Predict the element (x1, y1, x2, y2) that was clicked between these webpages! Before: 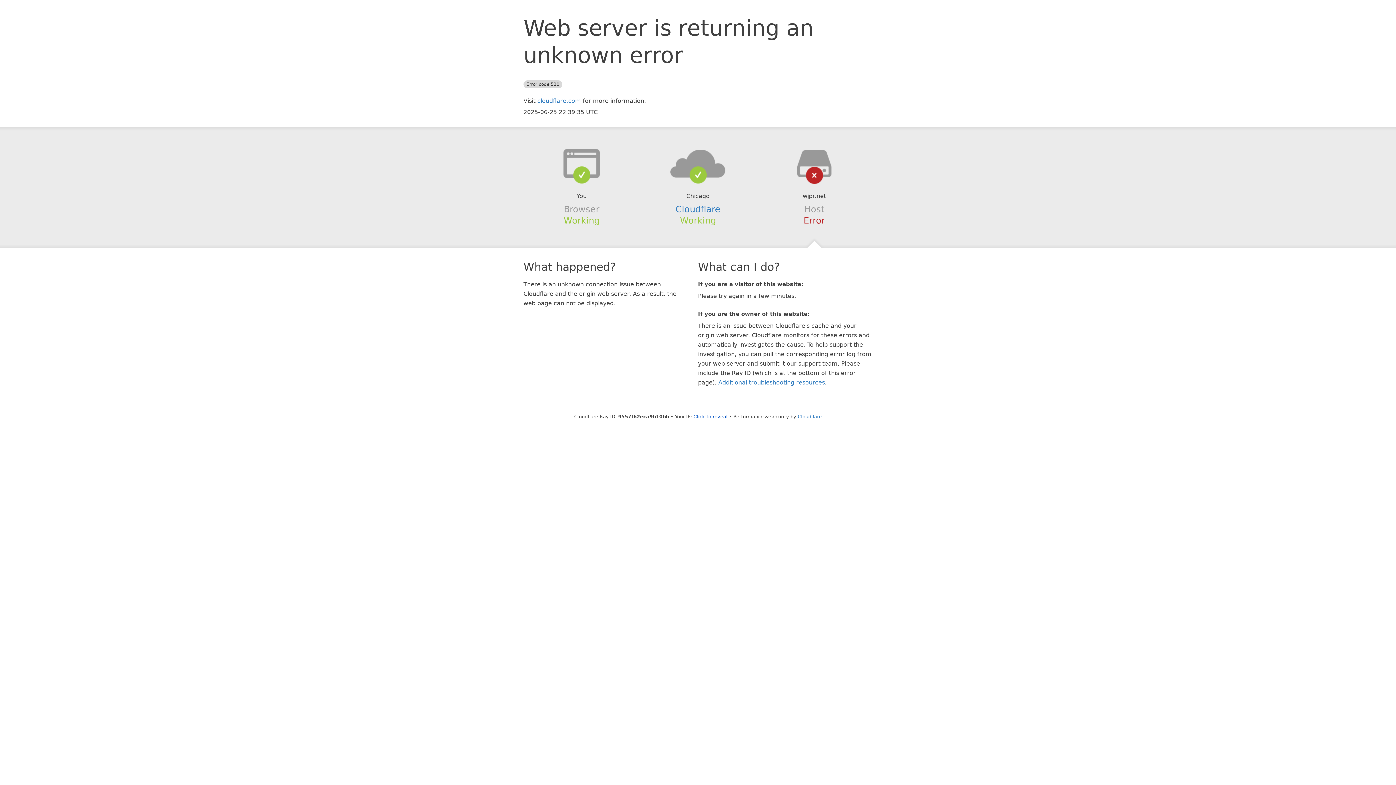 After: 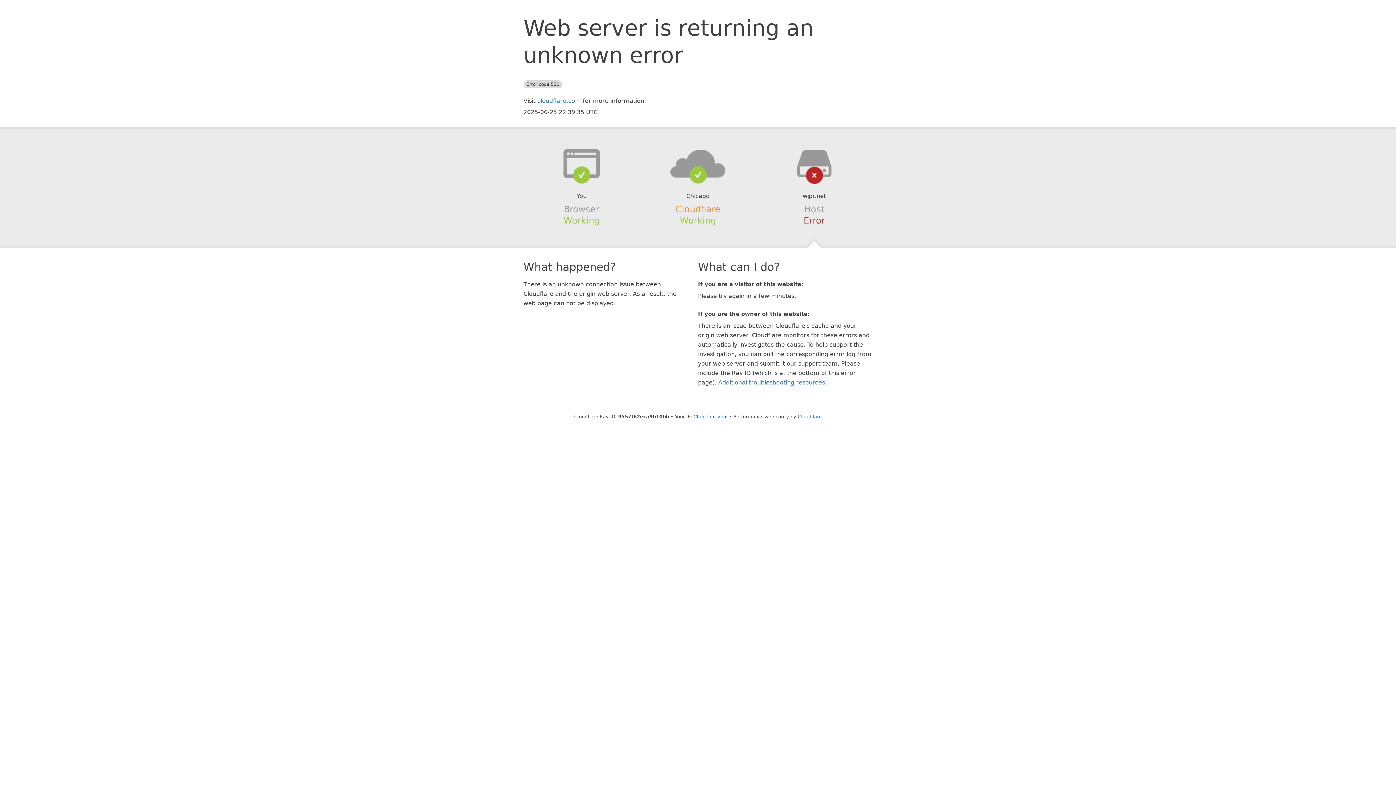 Action: label: Cloudflare bbox: (675, 204, 720, 214)